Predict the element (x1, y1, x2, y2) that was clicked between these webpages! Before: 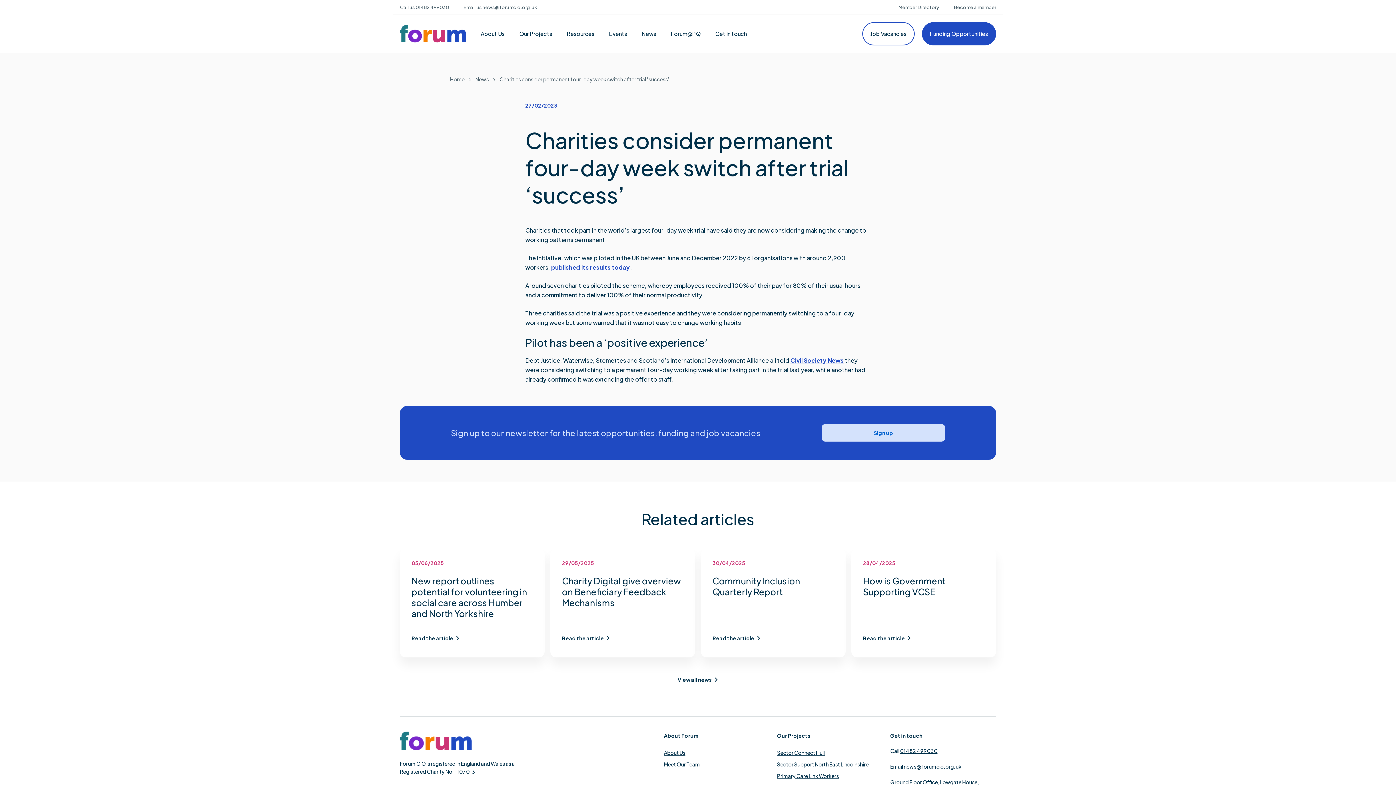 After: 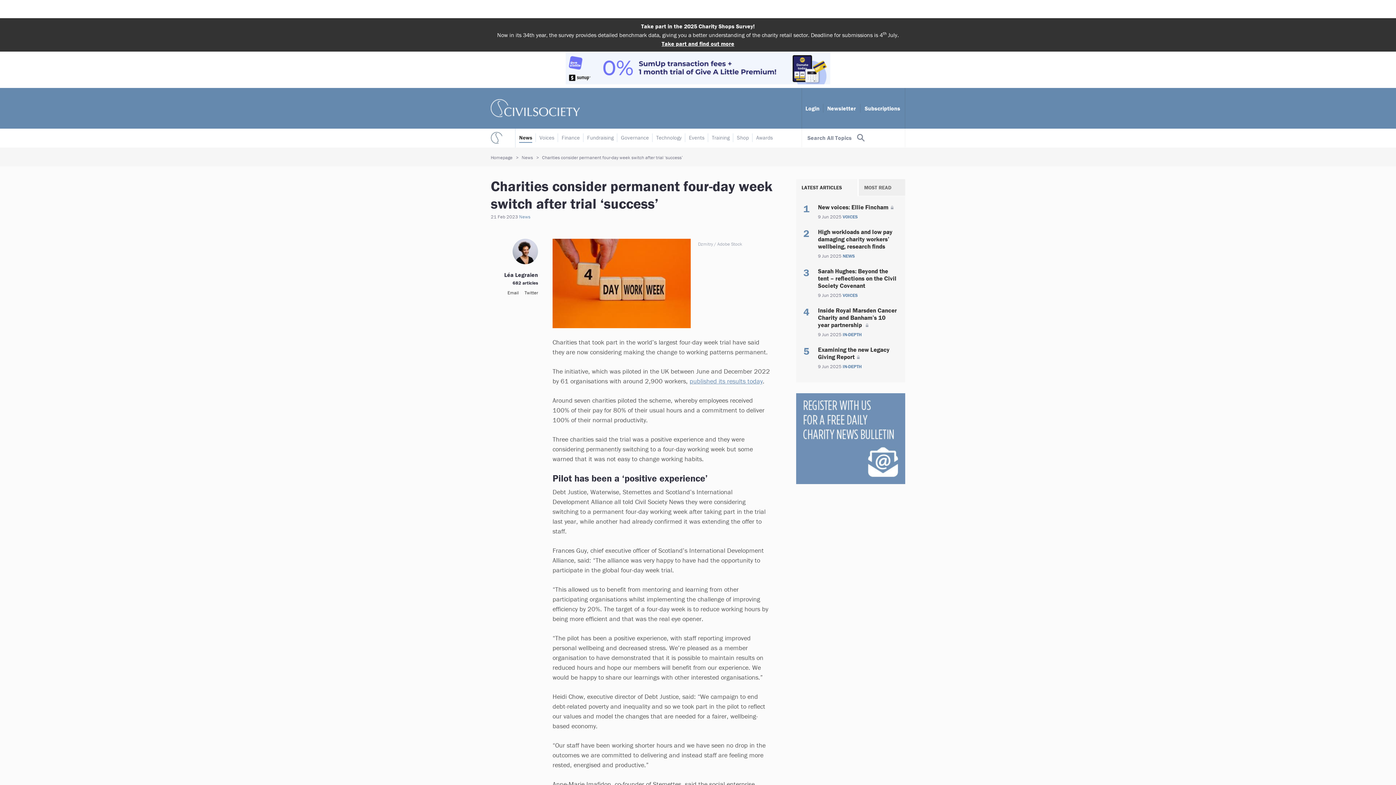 Action: label: Civil Society News bbox: (790, 356, 844, 364)